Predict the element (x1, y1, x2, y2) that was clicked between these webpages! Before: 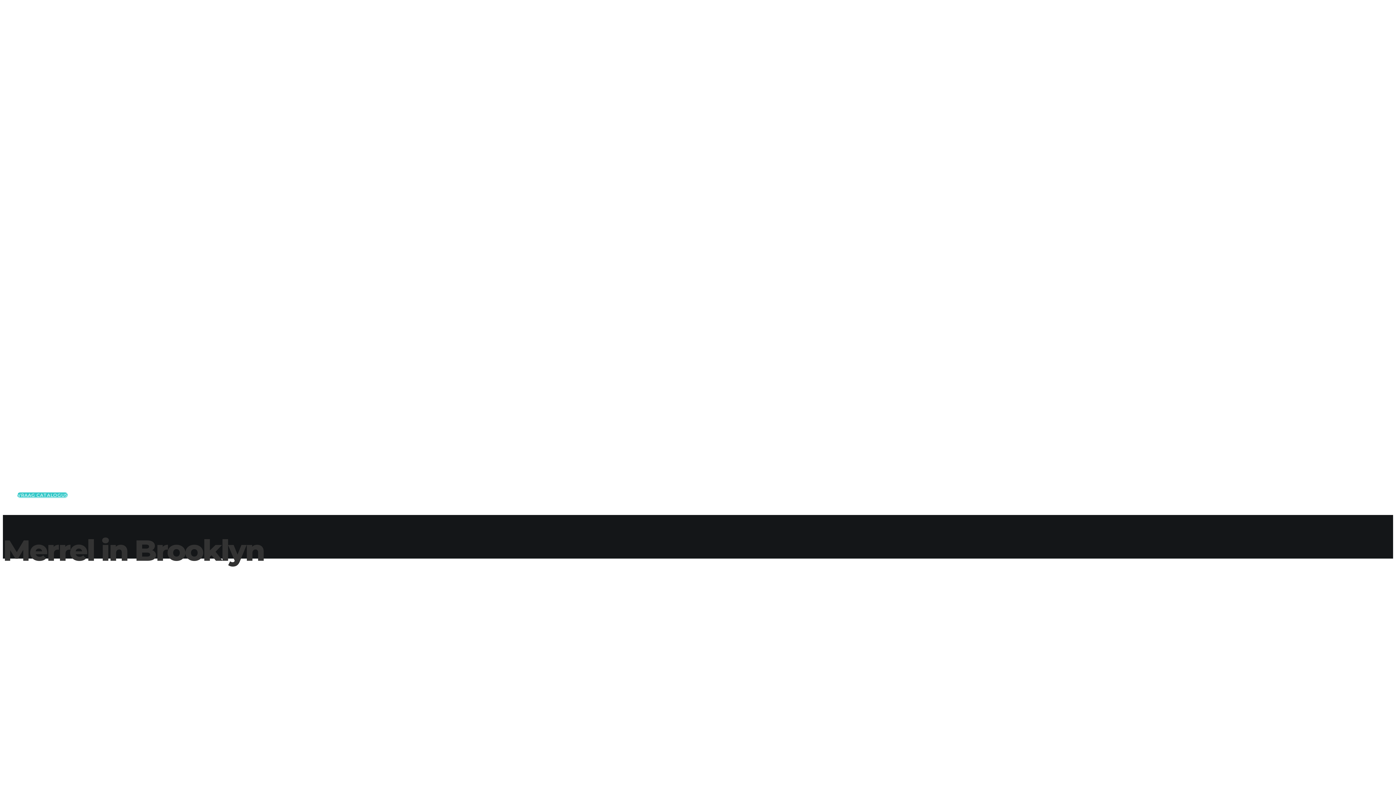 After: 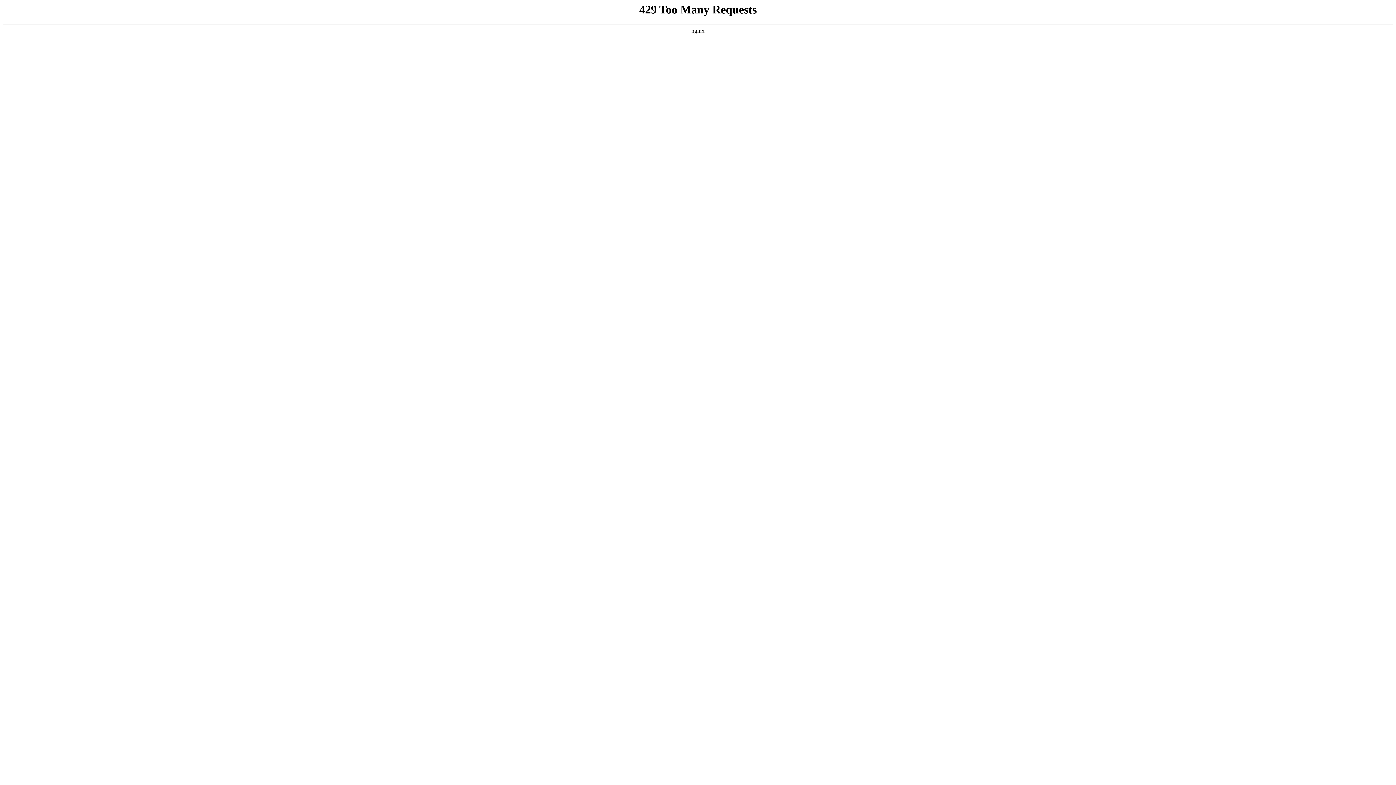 Action: label: HIPPOWEAR bbox: (2, 117, 50, 126)